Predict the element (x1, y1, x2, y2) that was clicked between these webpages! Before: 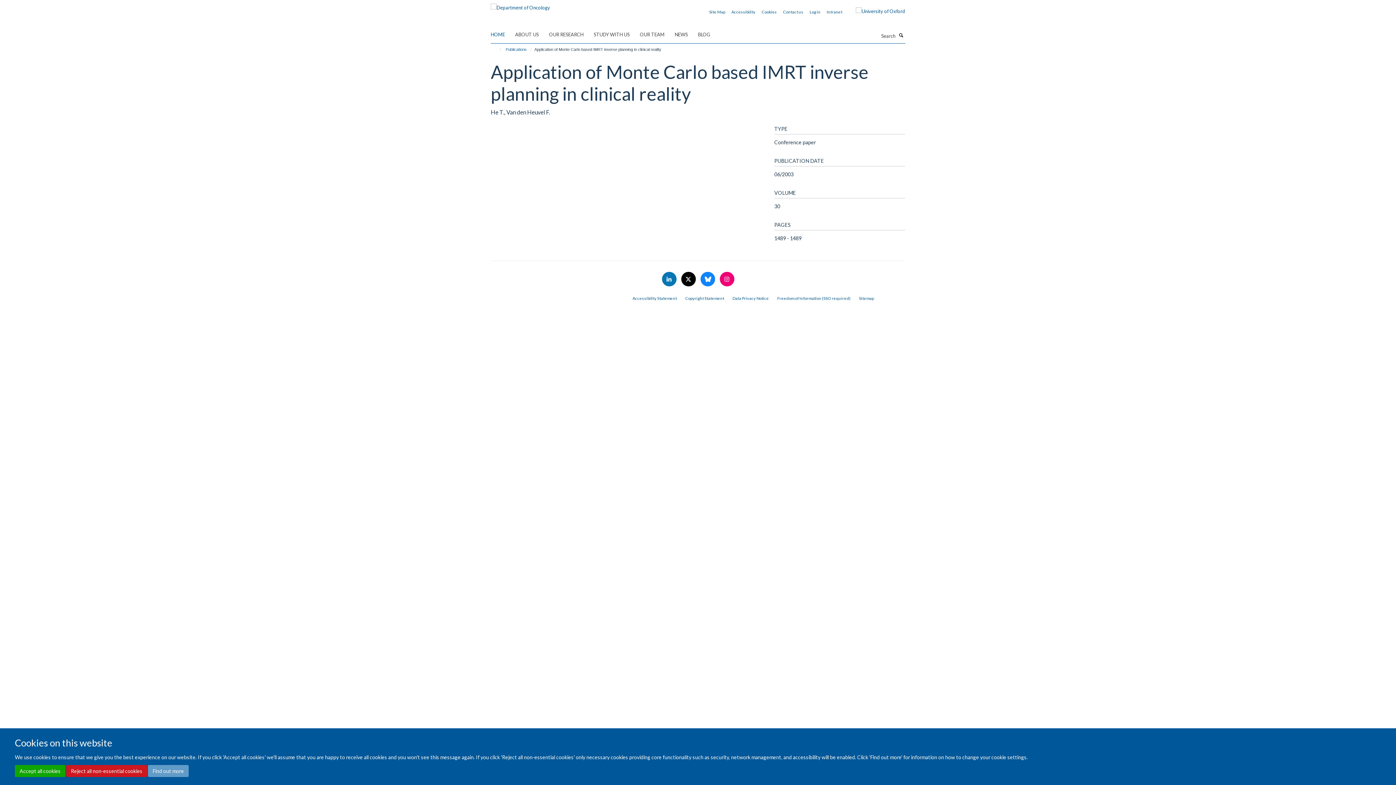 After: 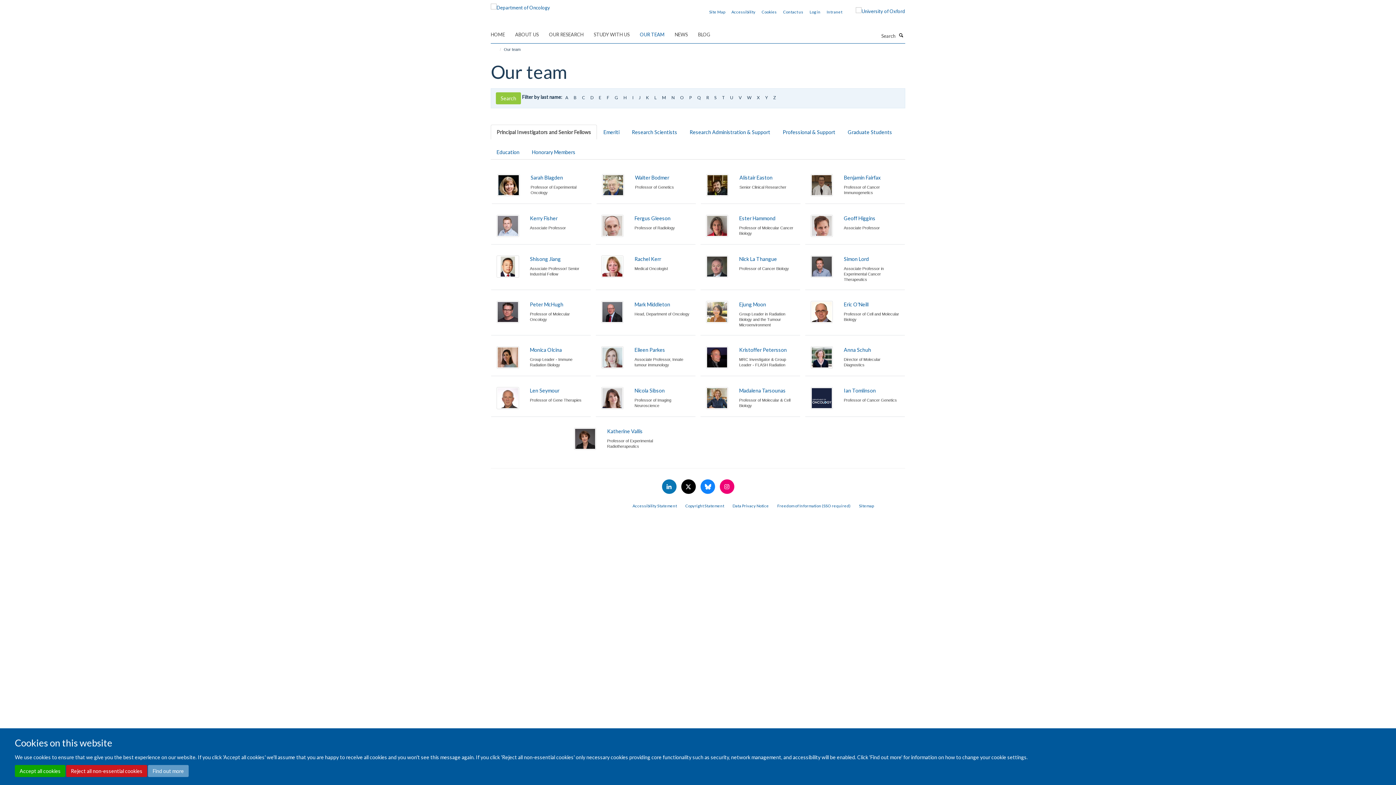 Action: label: OUR TEAM bbox: (640, 29, 673, 40)